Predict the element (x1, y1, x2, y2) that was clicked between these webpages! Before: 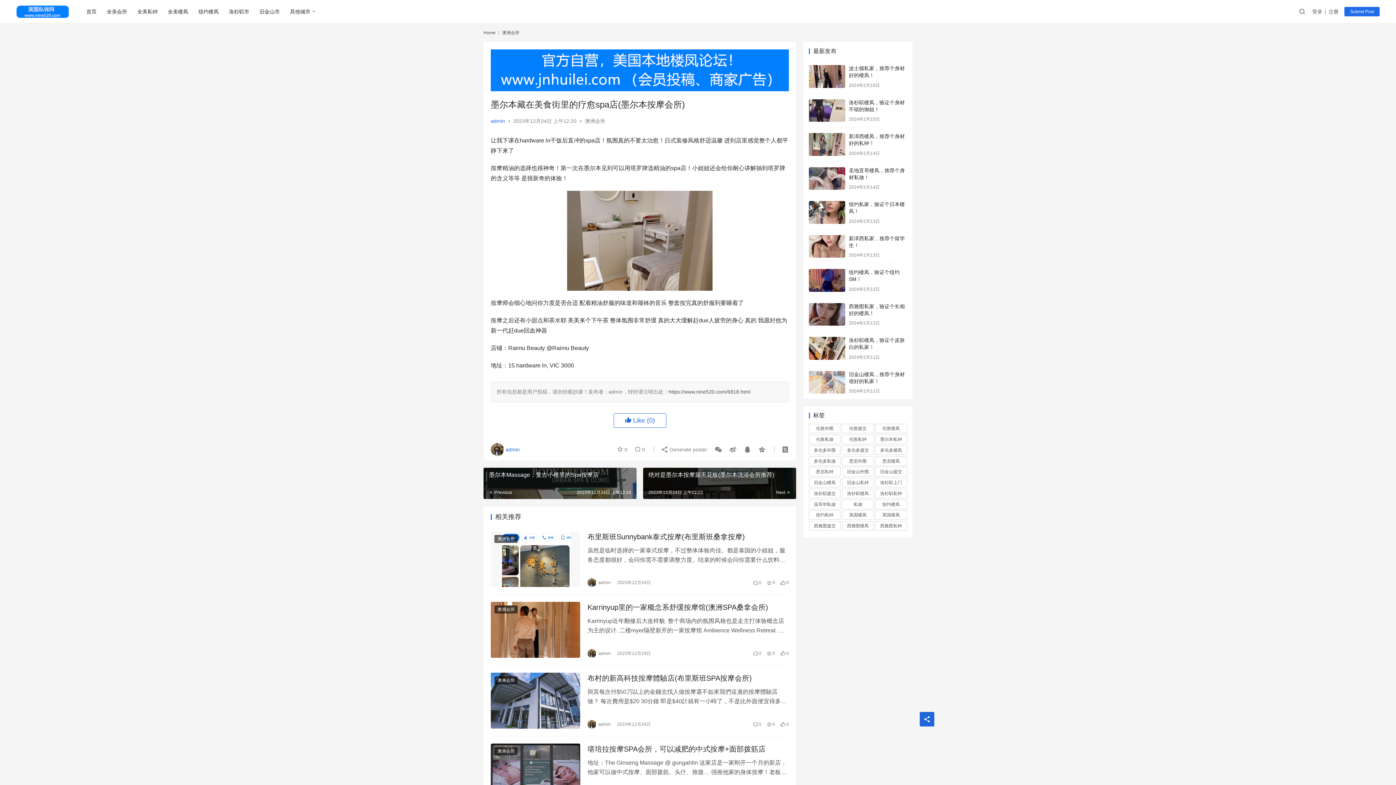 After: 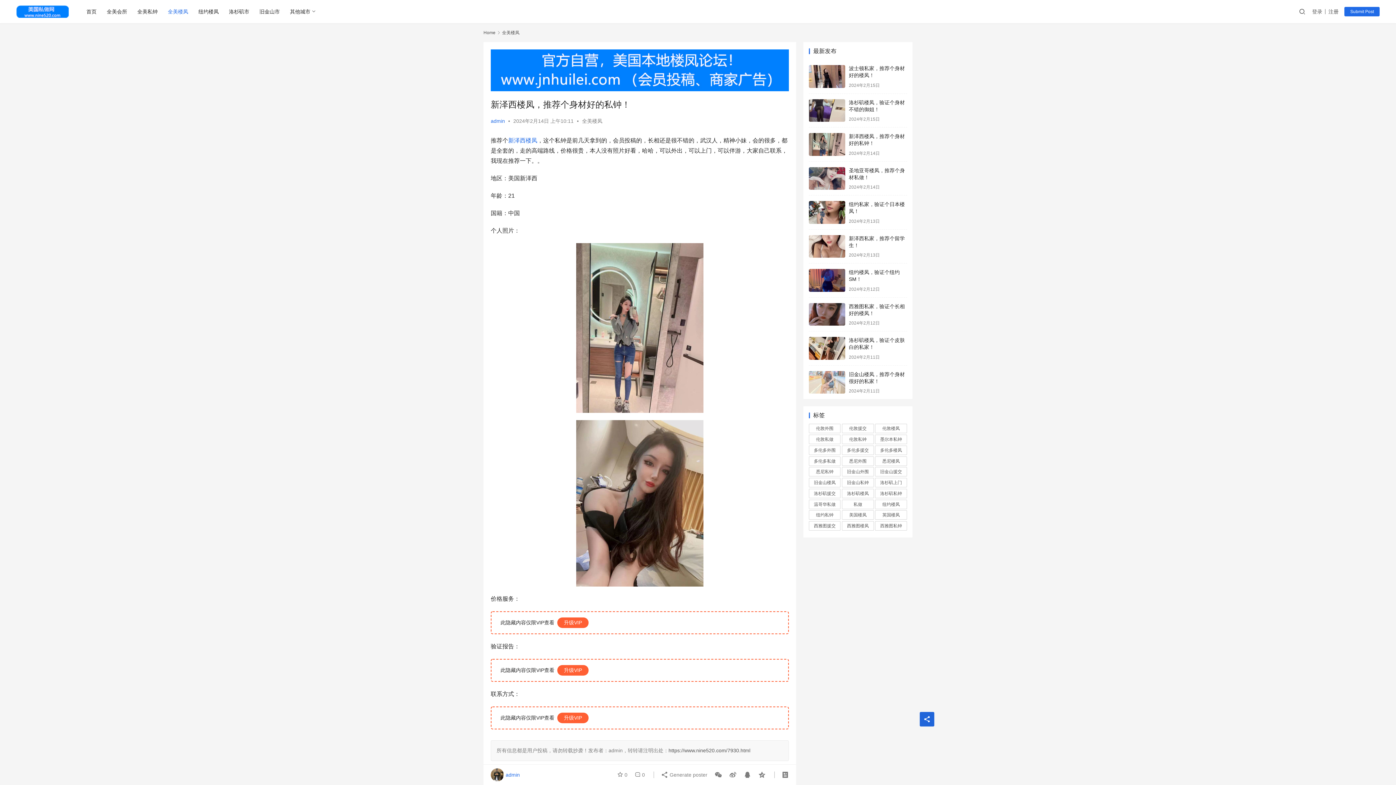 Action: bbox: (809, 133, 845, 155)